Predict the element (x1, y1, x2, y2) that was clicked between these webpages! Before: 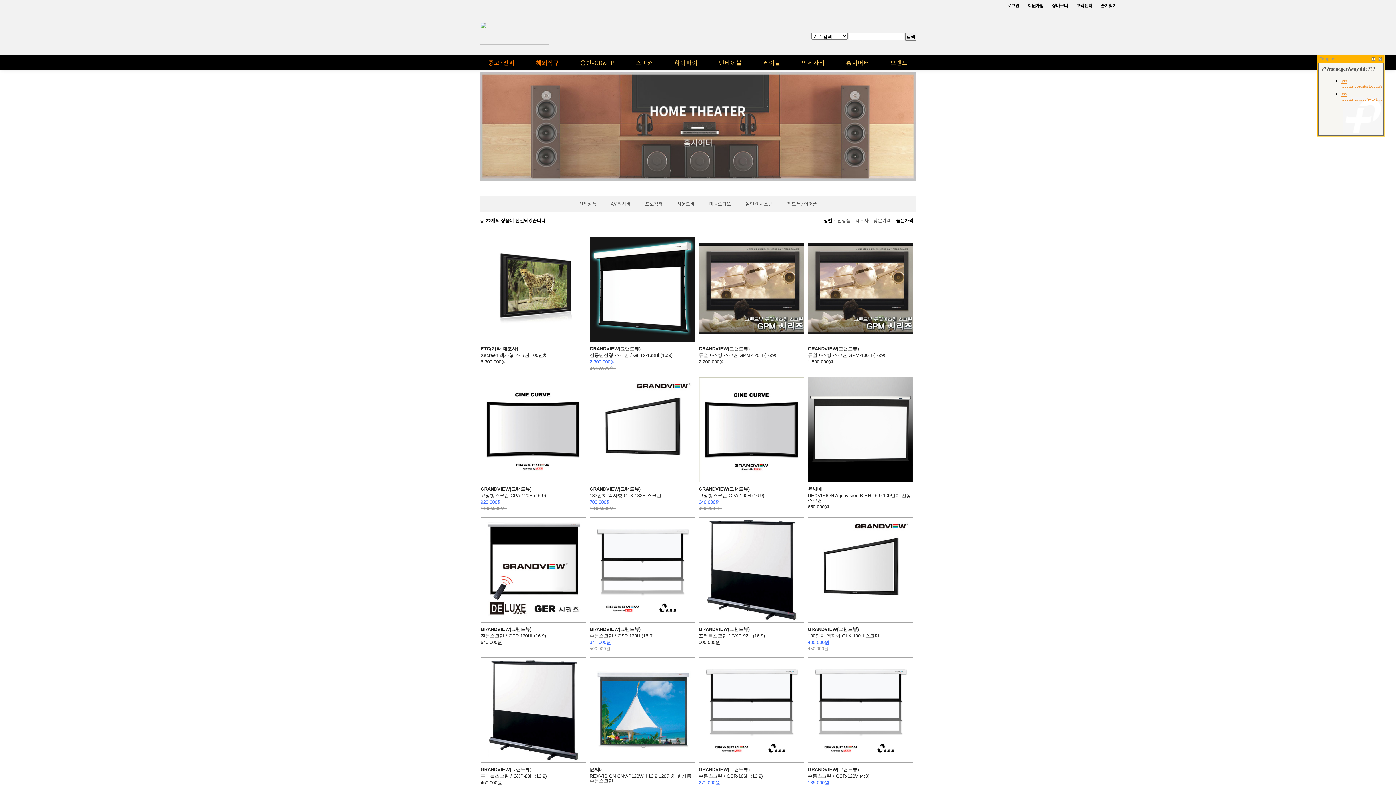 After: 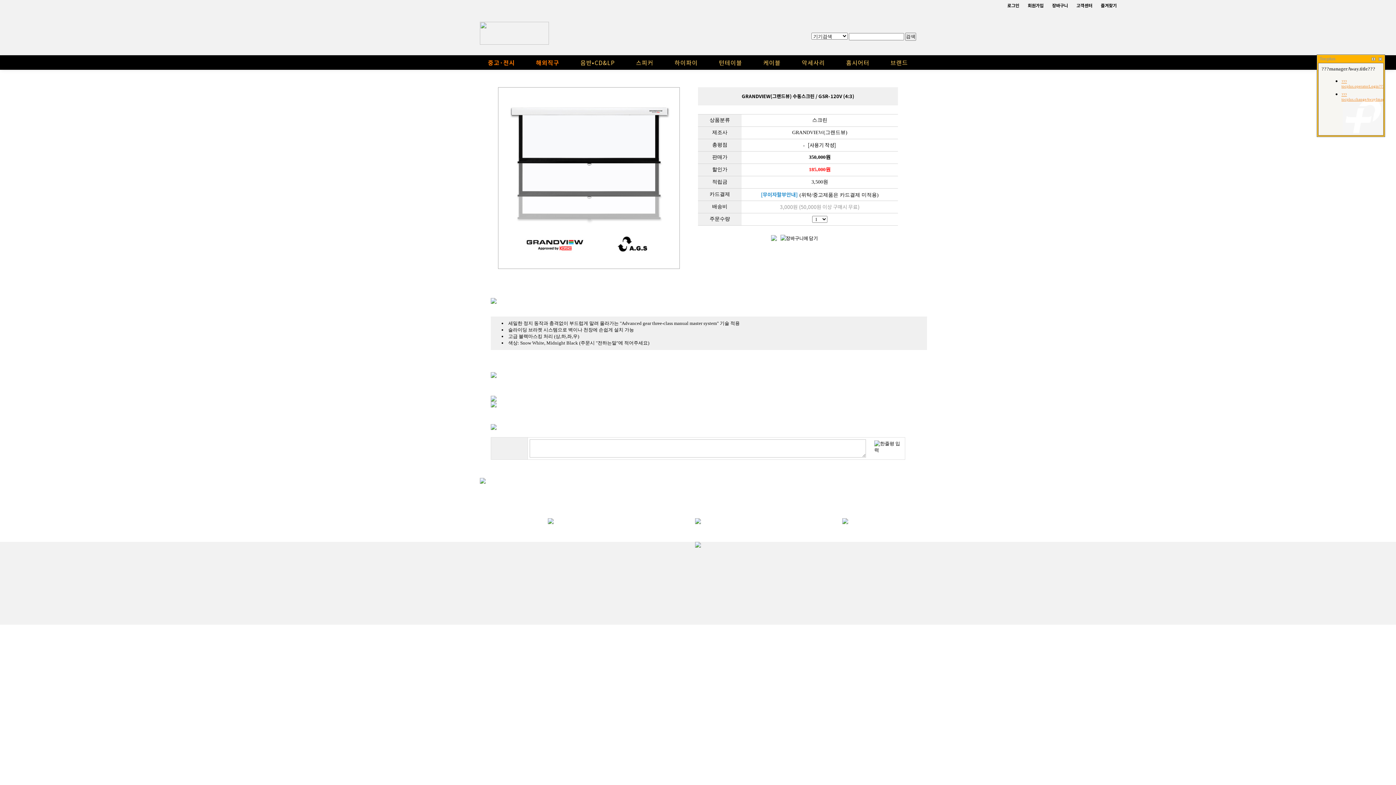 Action: bbox: (808, 757, 913, 764)